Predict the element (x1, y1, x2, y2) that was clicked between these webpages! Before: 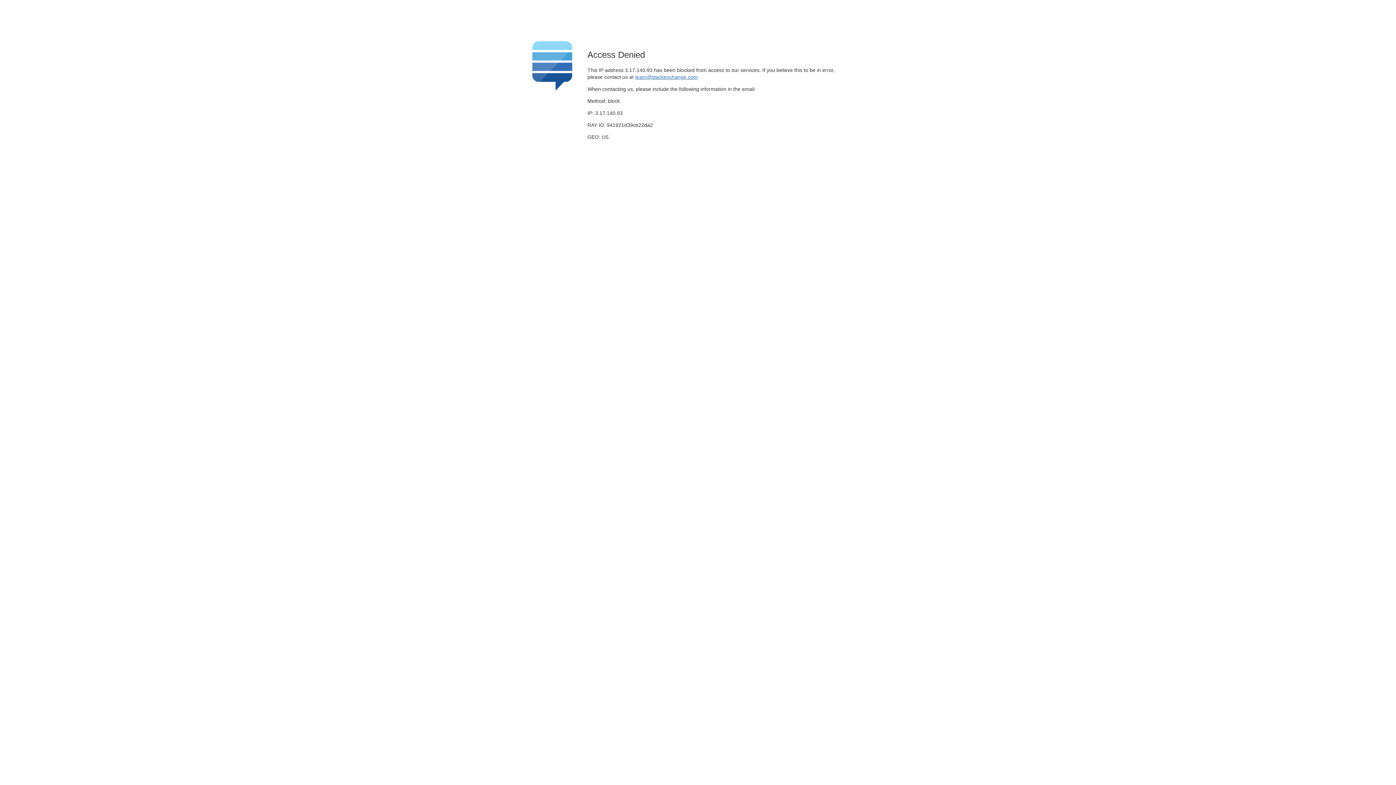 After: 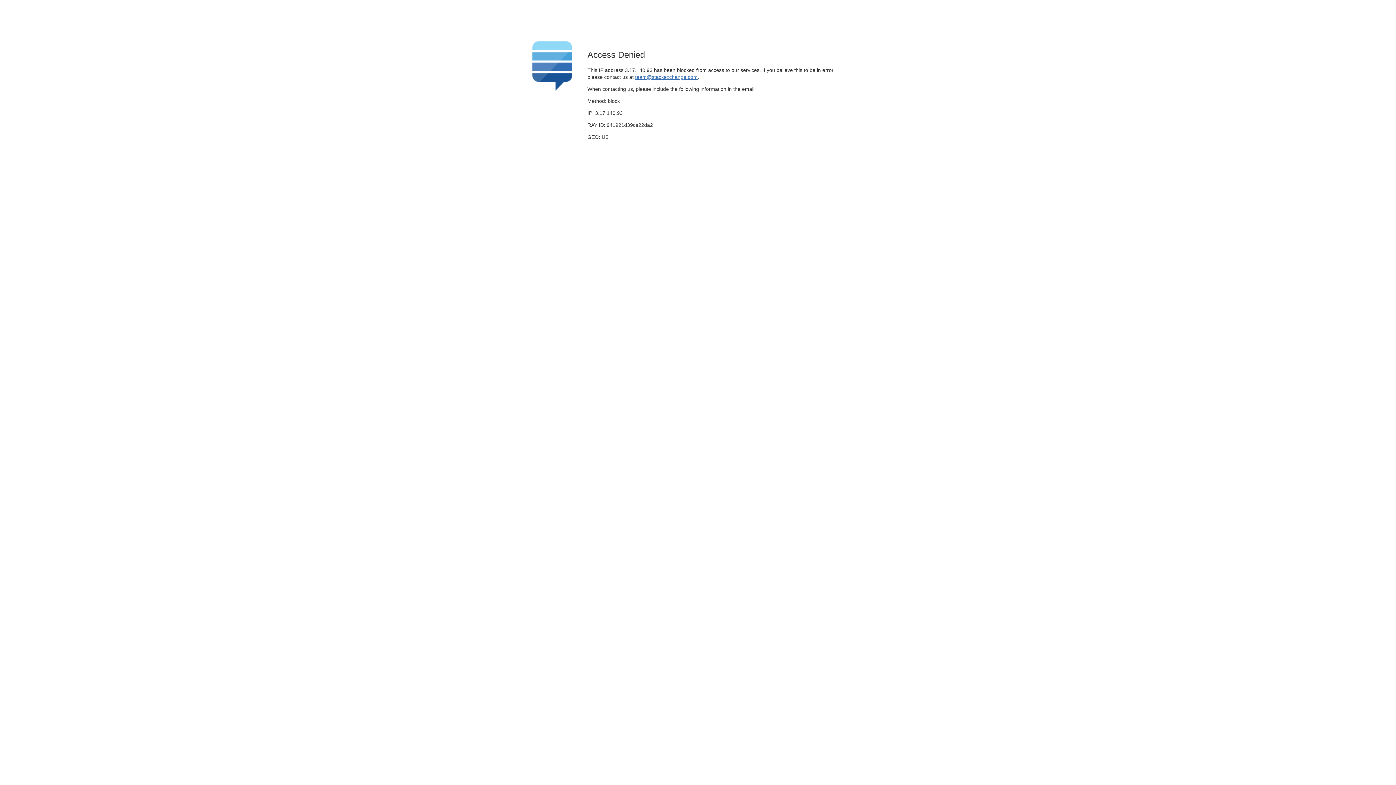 Action: bbox: (635, 74, 697, 79) label: team@stackexchange.com